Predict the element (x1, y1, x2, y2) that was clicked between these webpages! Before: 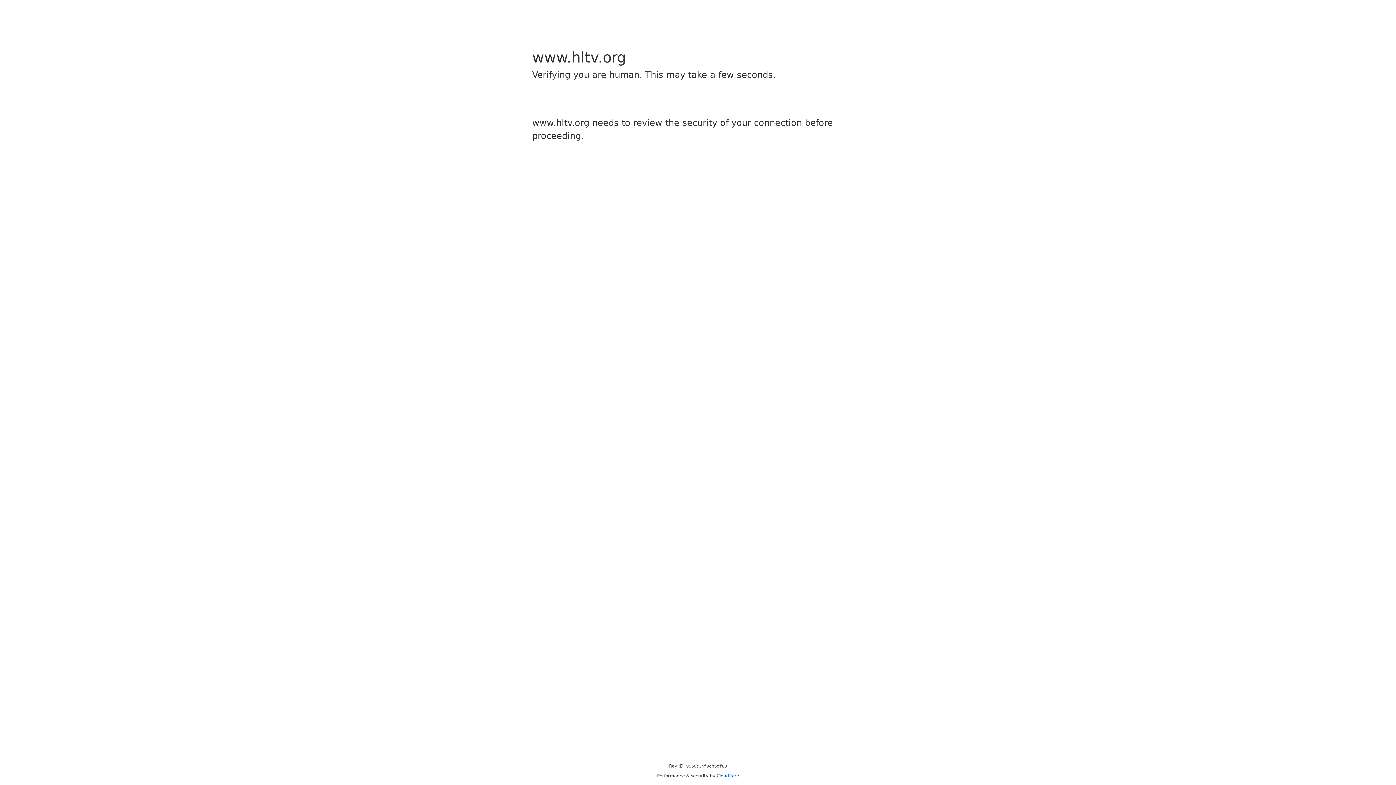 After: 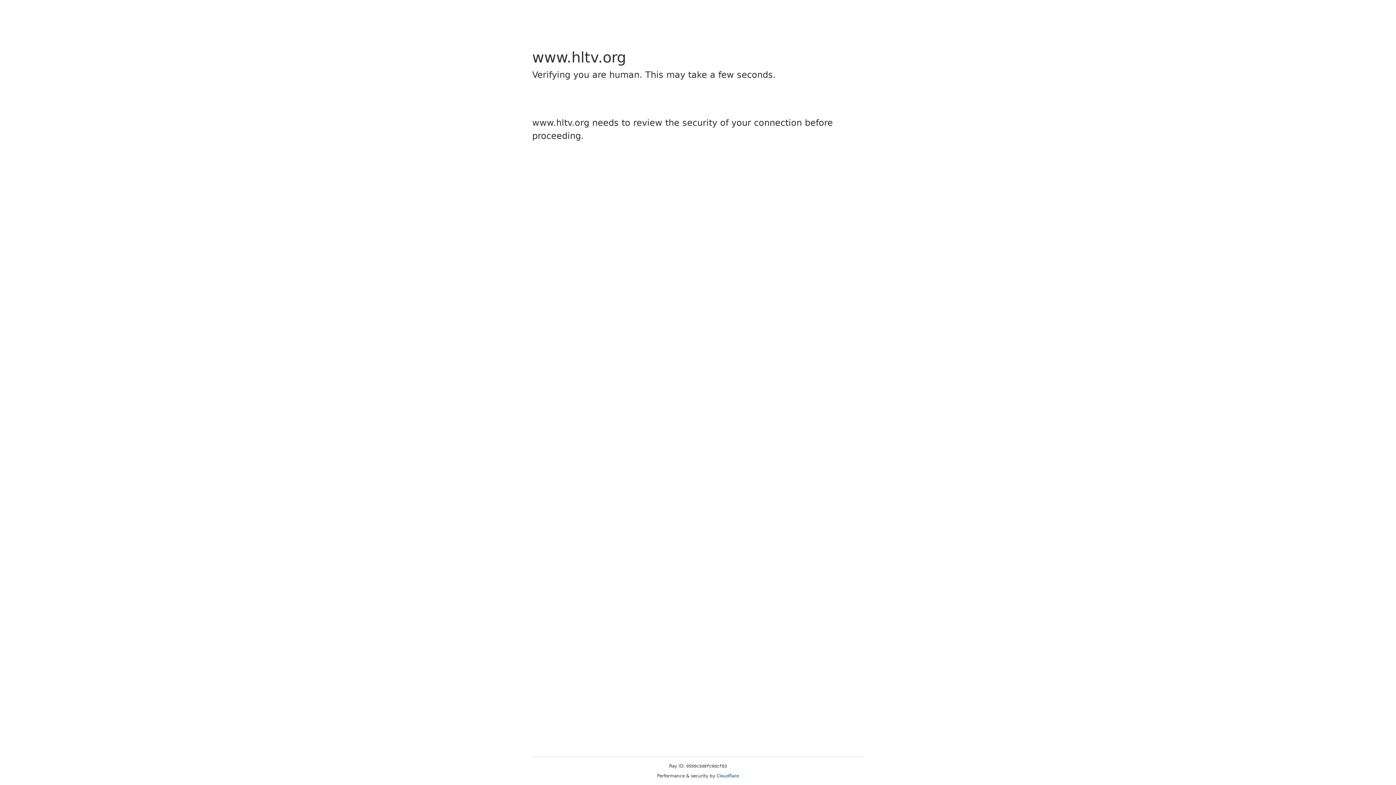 Action: bbox: (716, 773, 739, 778) label: Cloudflare